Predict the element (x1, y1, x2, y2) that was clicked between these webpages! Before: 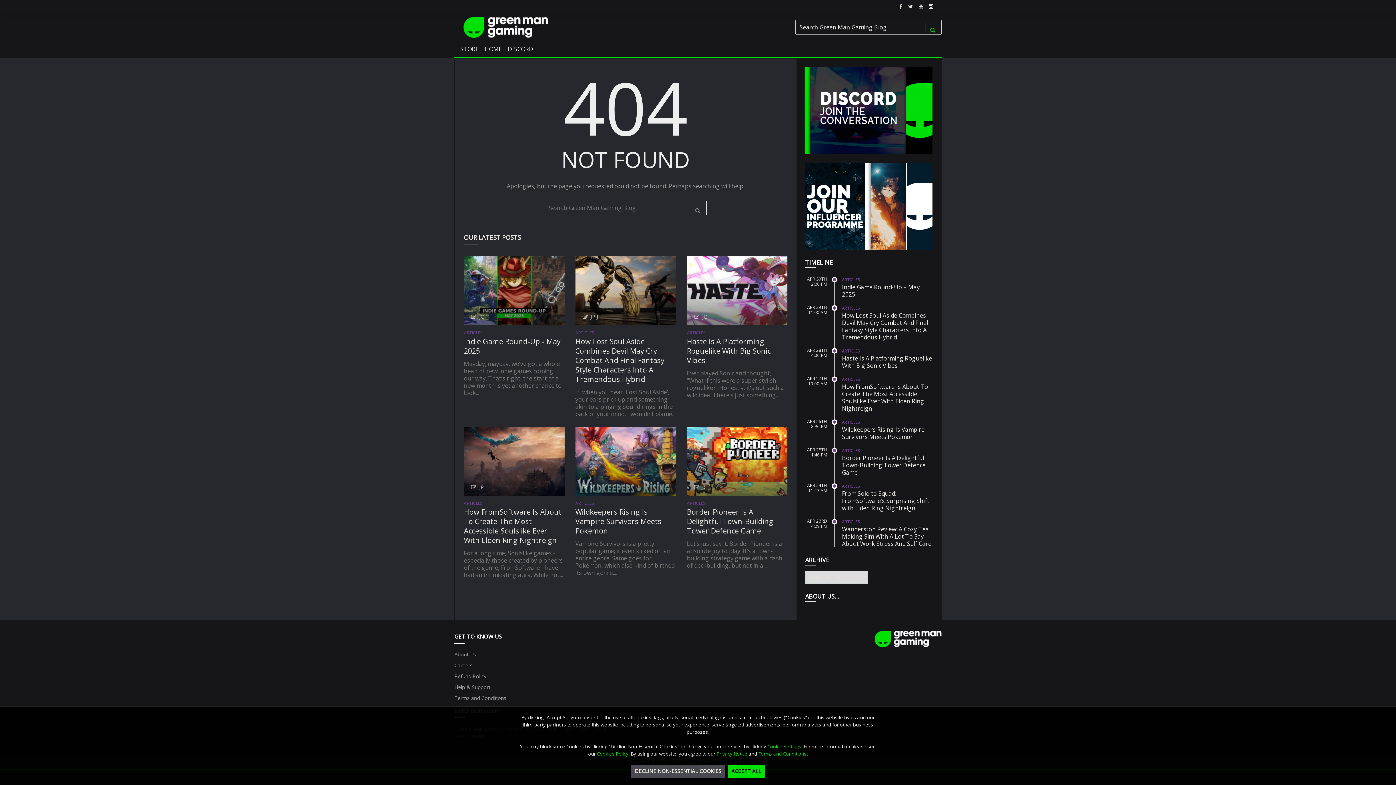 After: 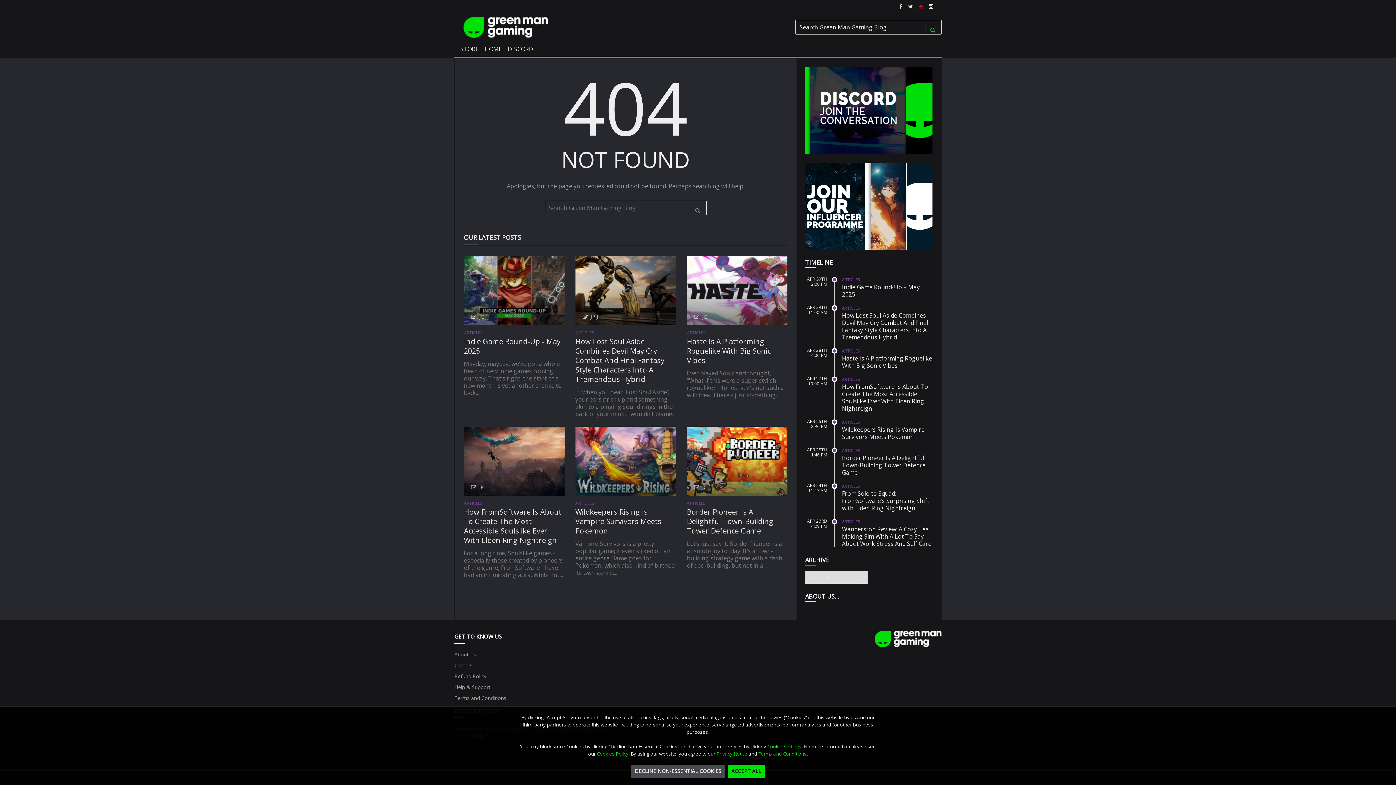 Action: bbox: (916, 0, 926, 12)